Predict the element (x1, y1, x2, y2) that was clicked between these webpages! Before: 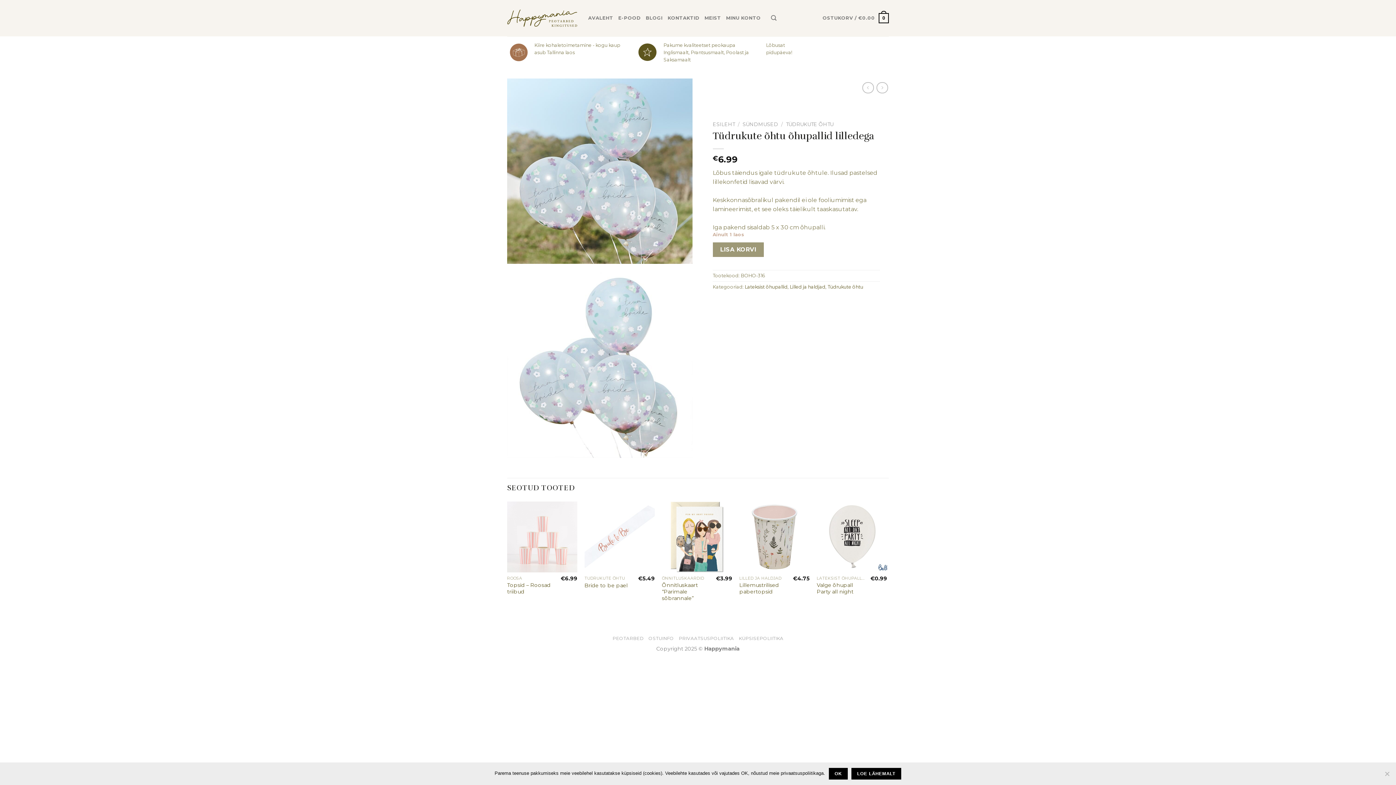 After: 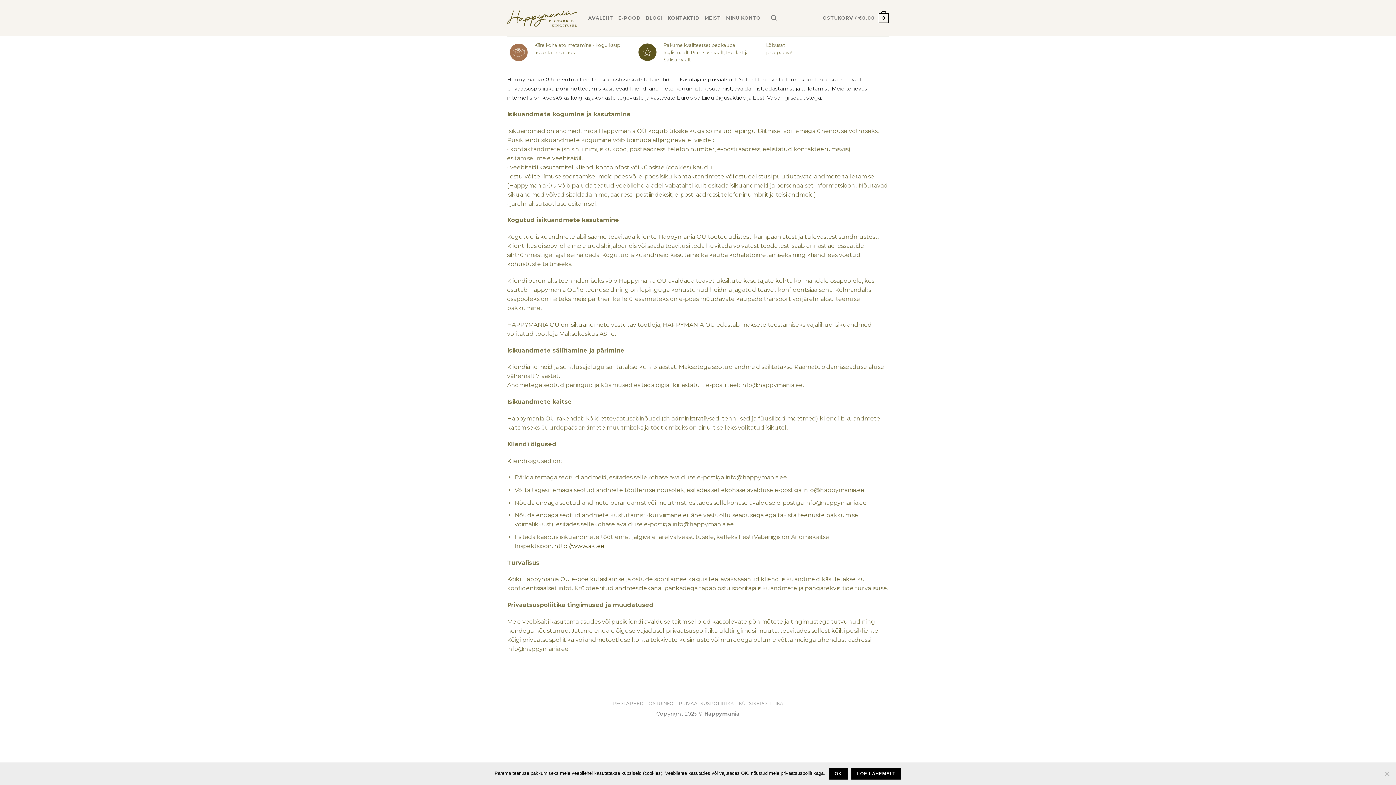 Action: bbox: (678, 635, 734, 641) label: PRIVAATSUSPOLIITIKA